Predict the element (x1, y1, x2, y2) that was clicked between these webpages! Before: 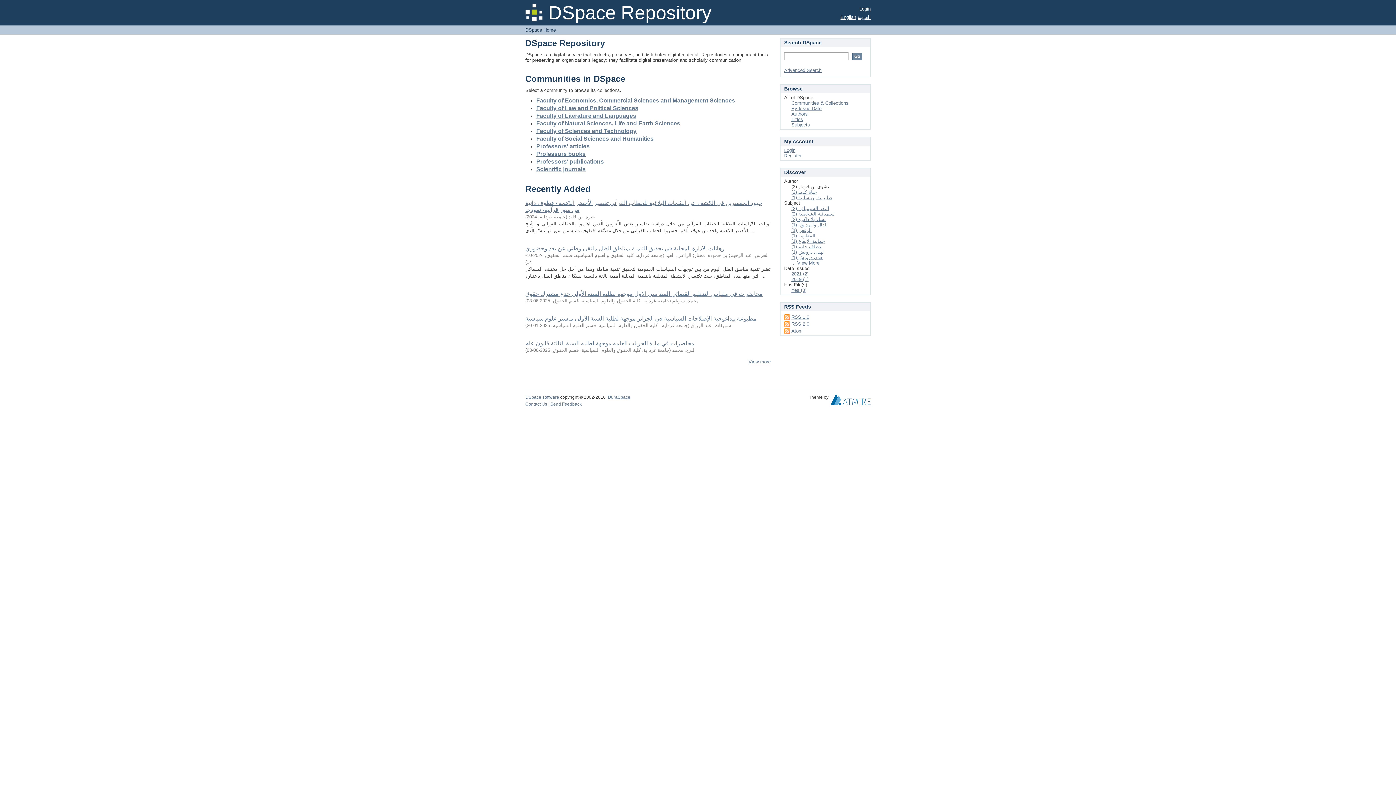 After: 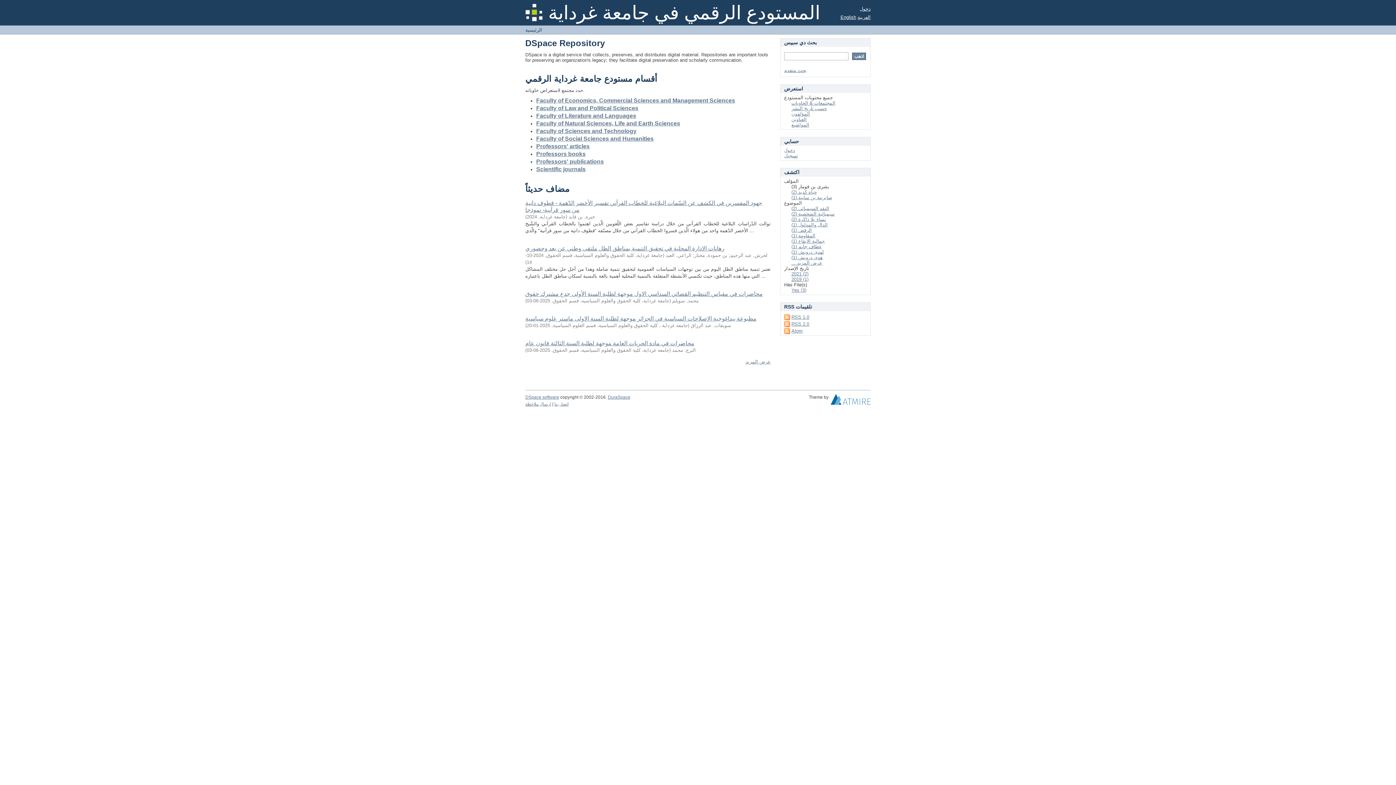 Action: bbox: (857, 14, 870, 20) label: العربية